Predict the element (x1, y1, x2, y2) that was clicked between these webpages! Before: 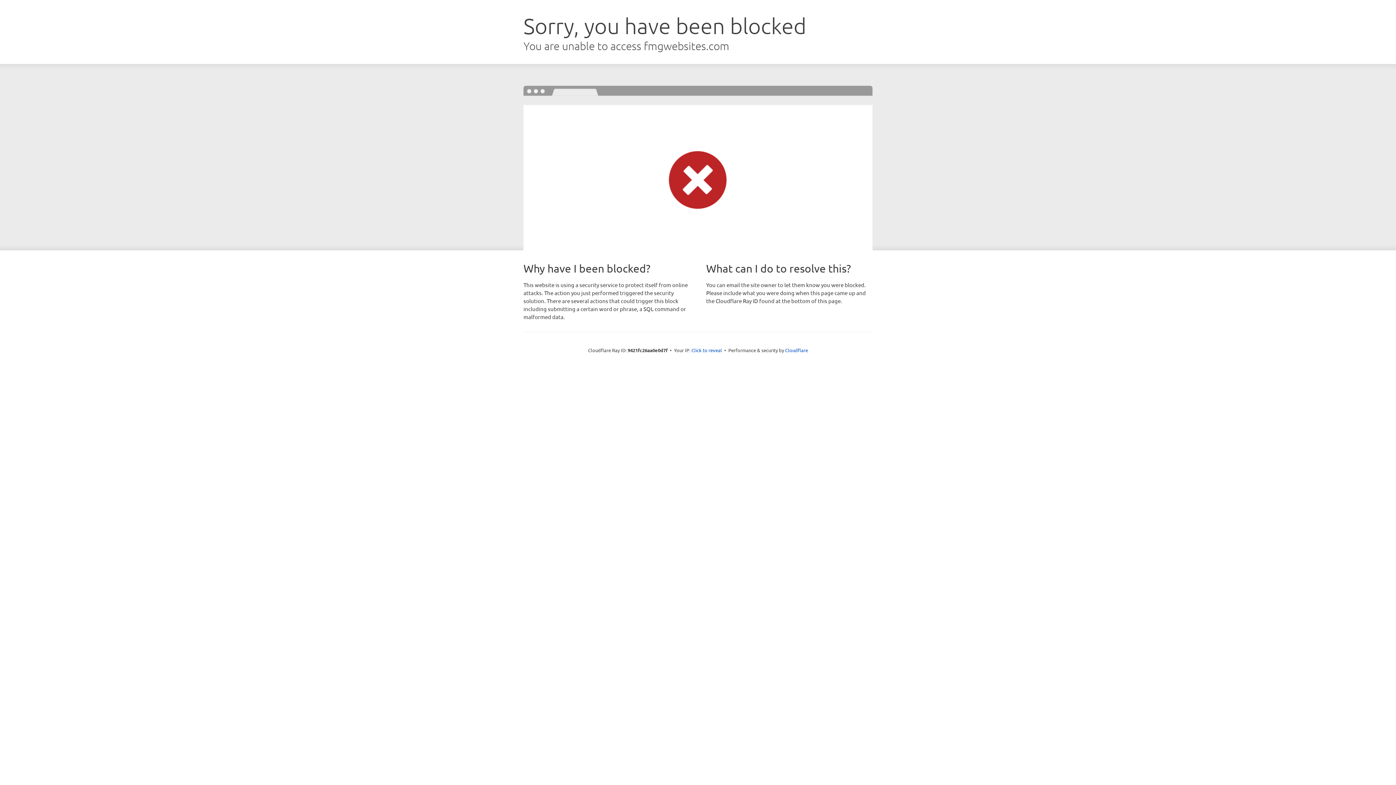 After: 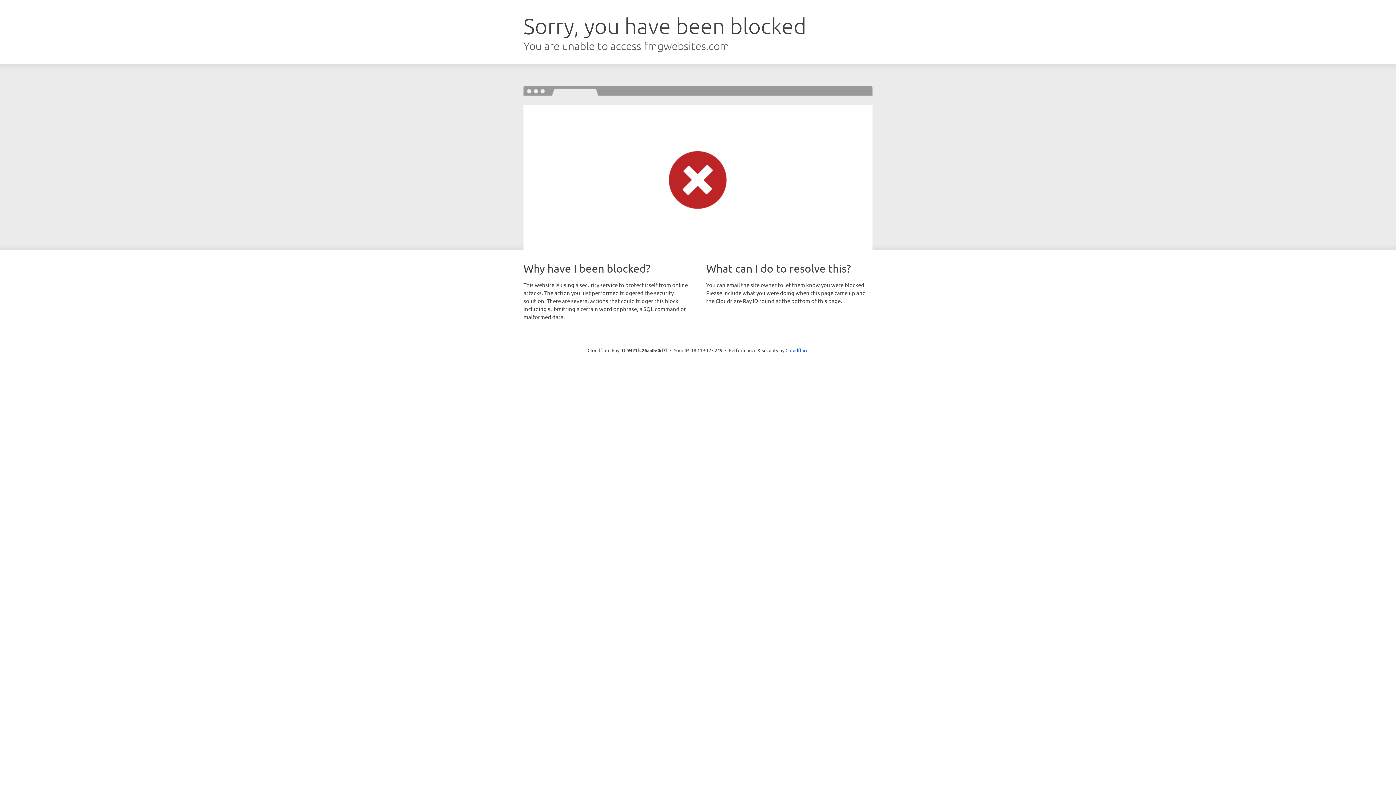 Action: bbox: (691, 346, 722, 353) label: Click to reveal